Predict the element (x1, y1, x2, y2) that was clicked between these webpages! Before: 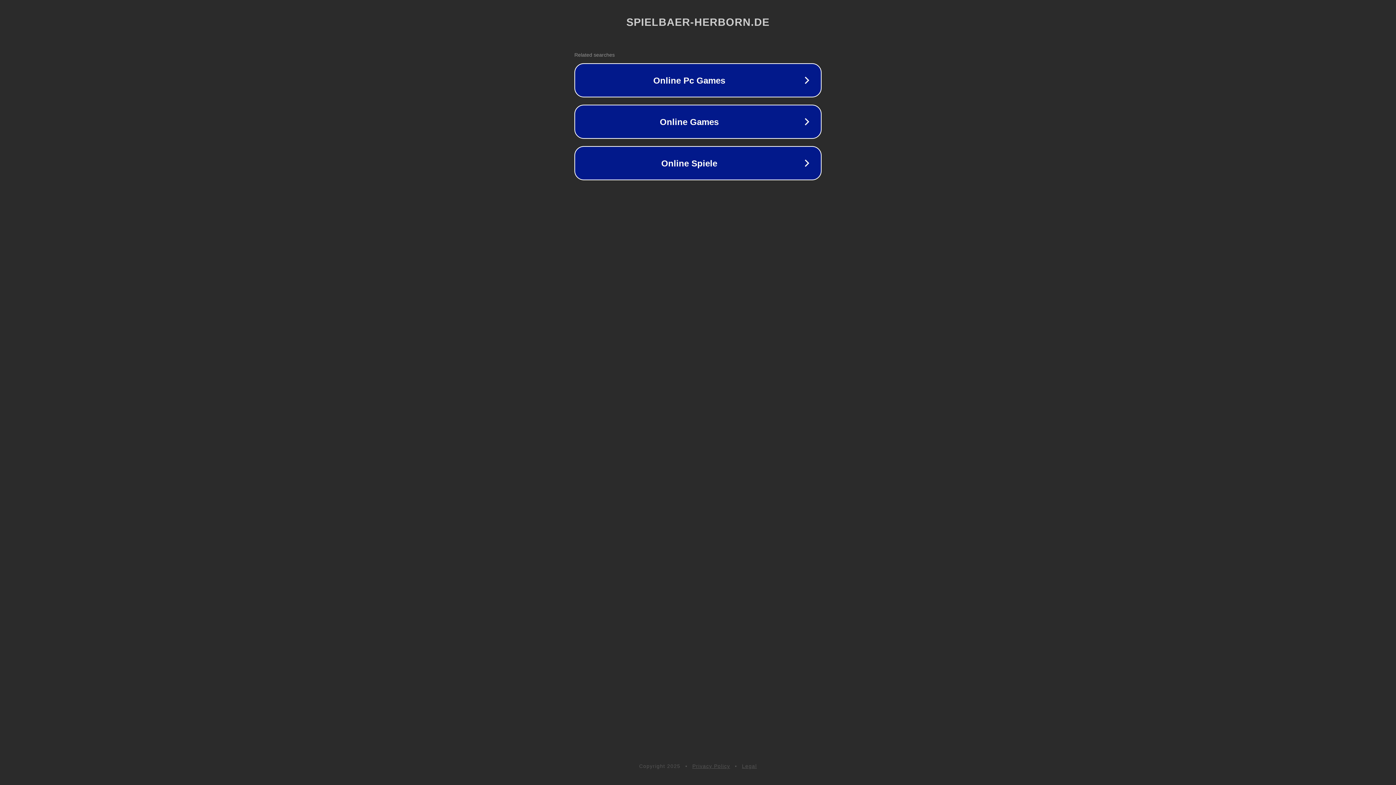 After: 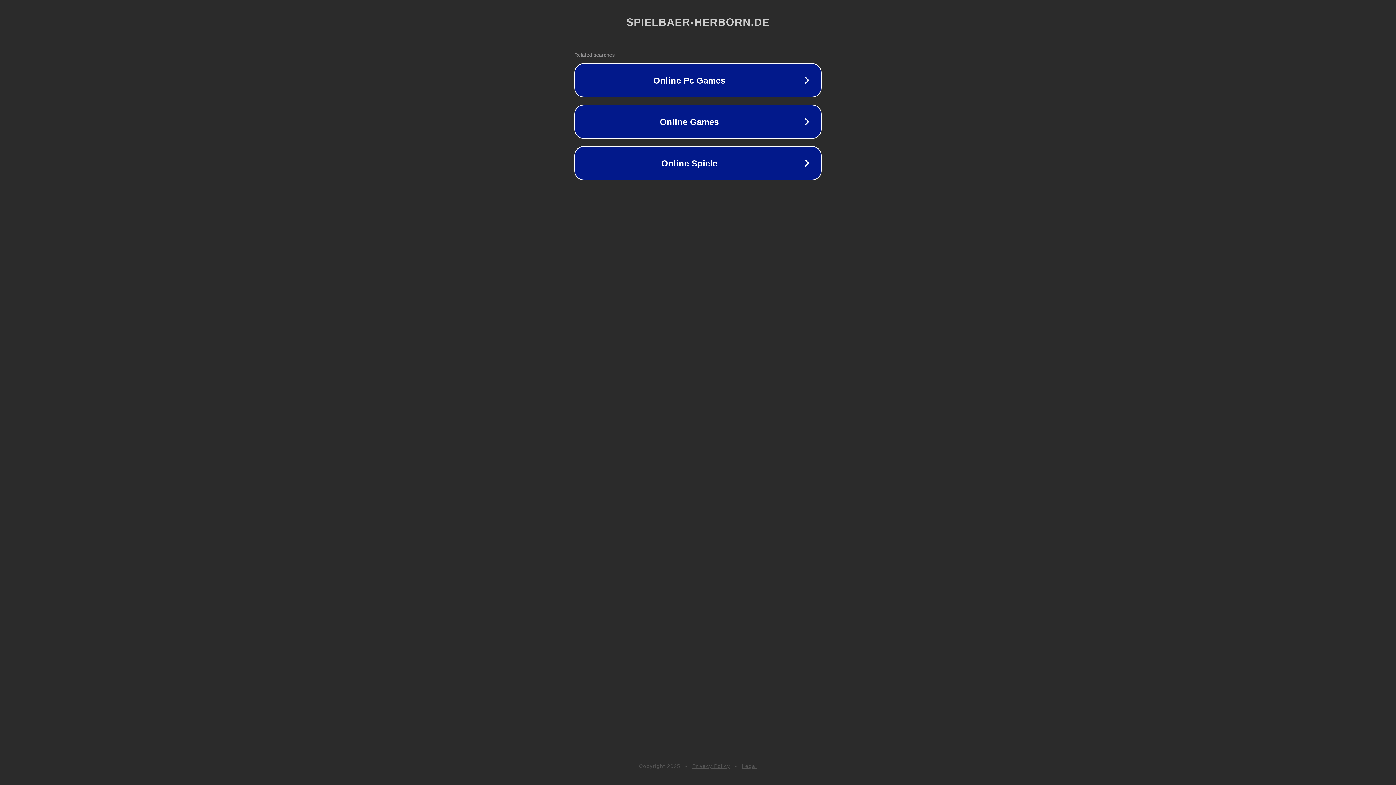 Action: bbox: (742, 763, 757, 769) label: Legal